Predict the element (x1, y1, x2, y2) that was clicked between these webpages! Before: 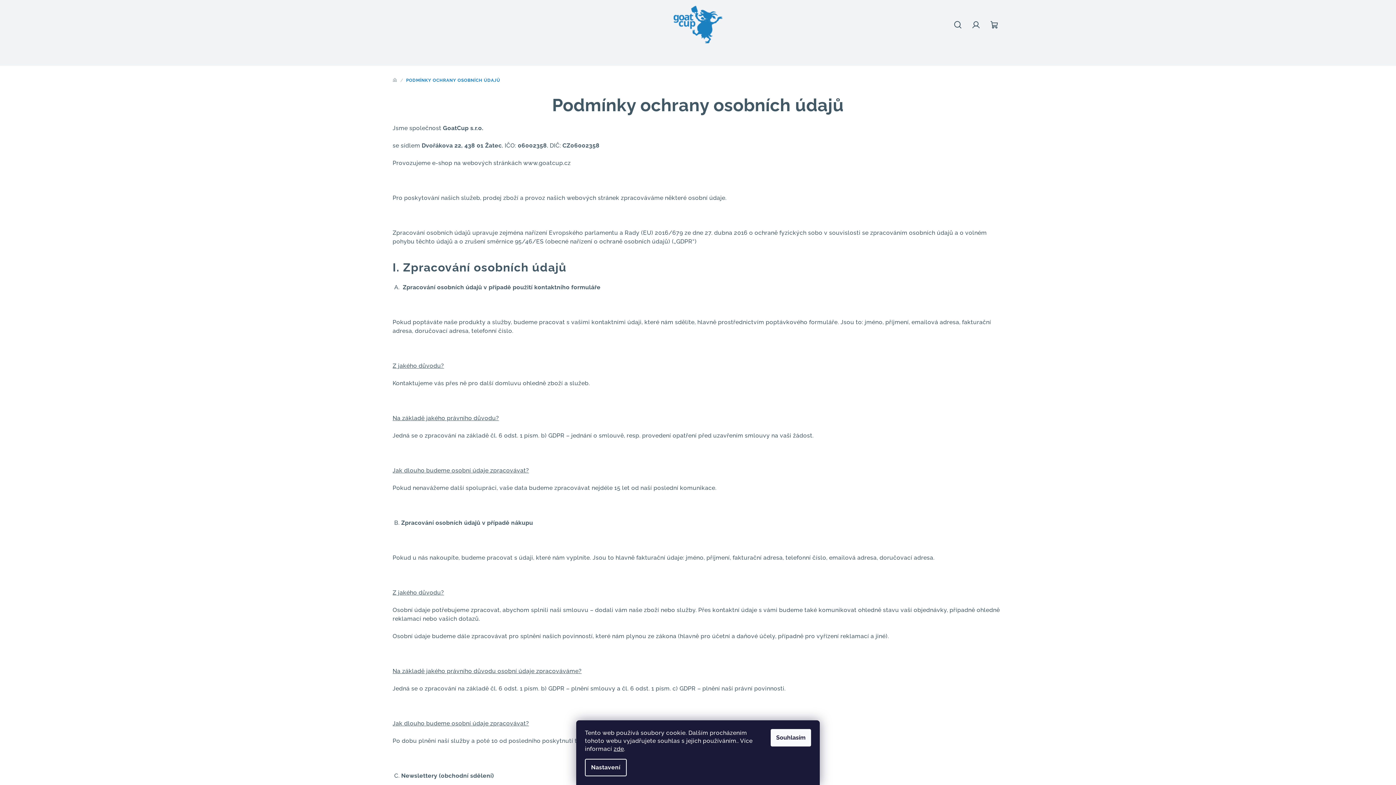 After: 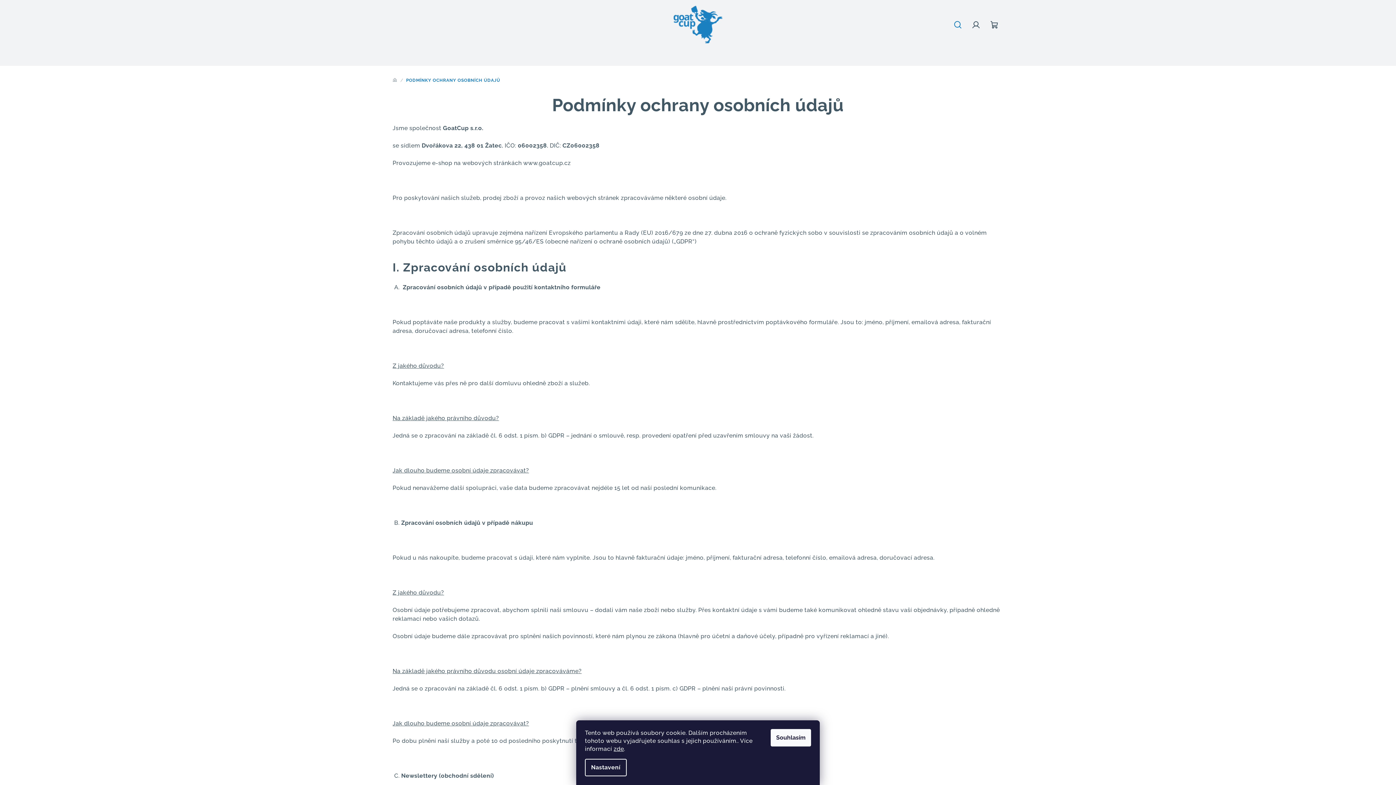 Action: label: Hledat bbox: (949, 13, 967, 35)